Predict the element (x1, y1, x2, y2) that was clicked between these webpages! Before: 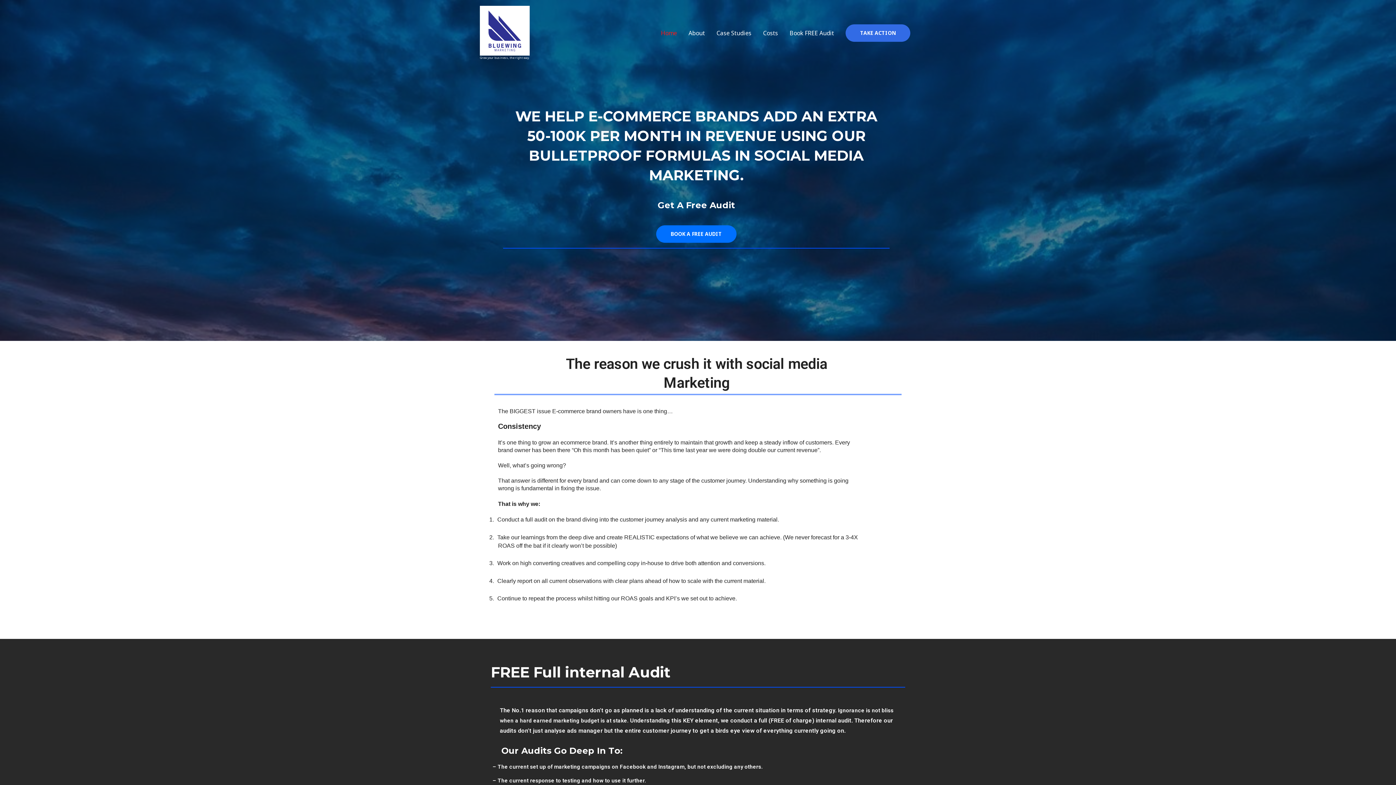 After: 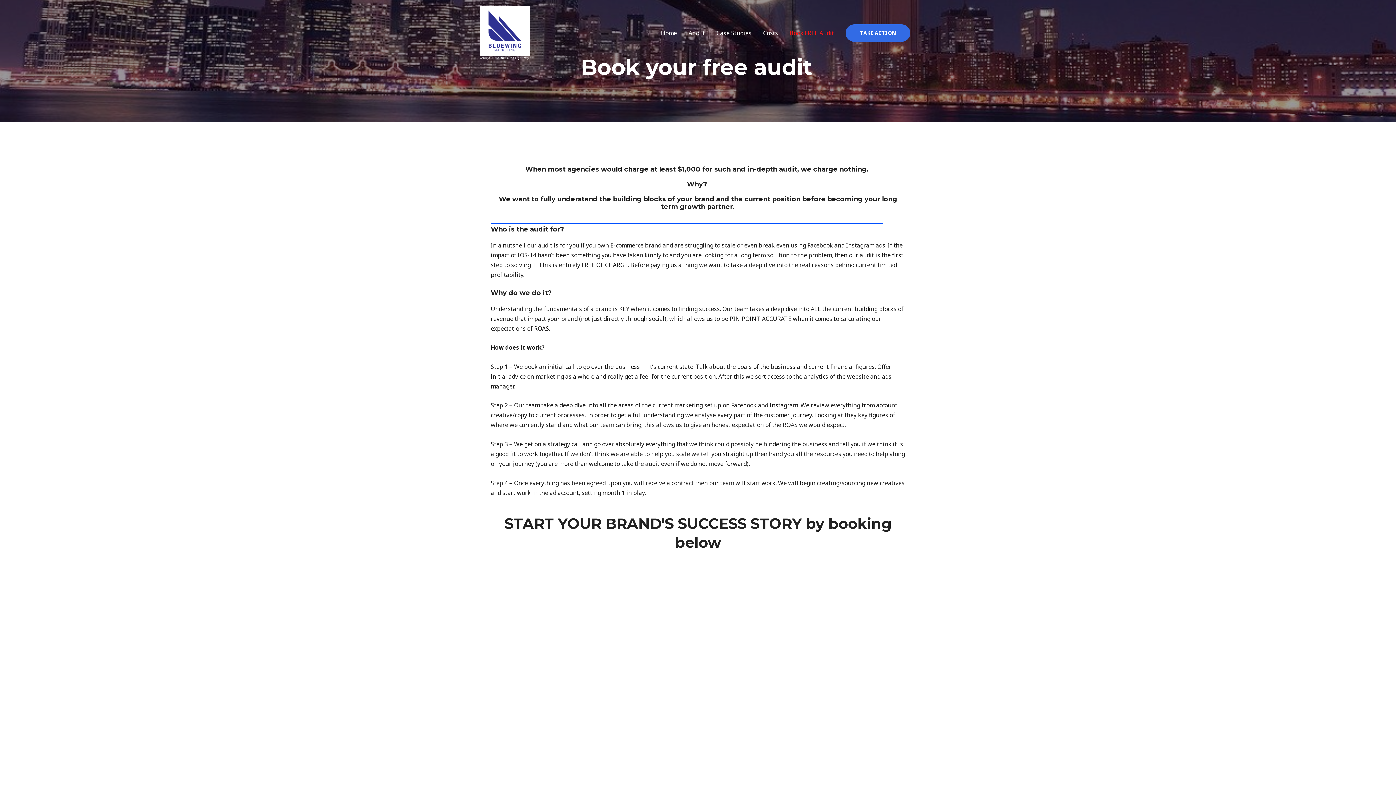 Action: bbox: (656, 225, 736, 242) label: BOOK A FREE AUDIT